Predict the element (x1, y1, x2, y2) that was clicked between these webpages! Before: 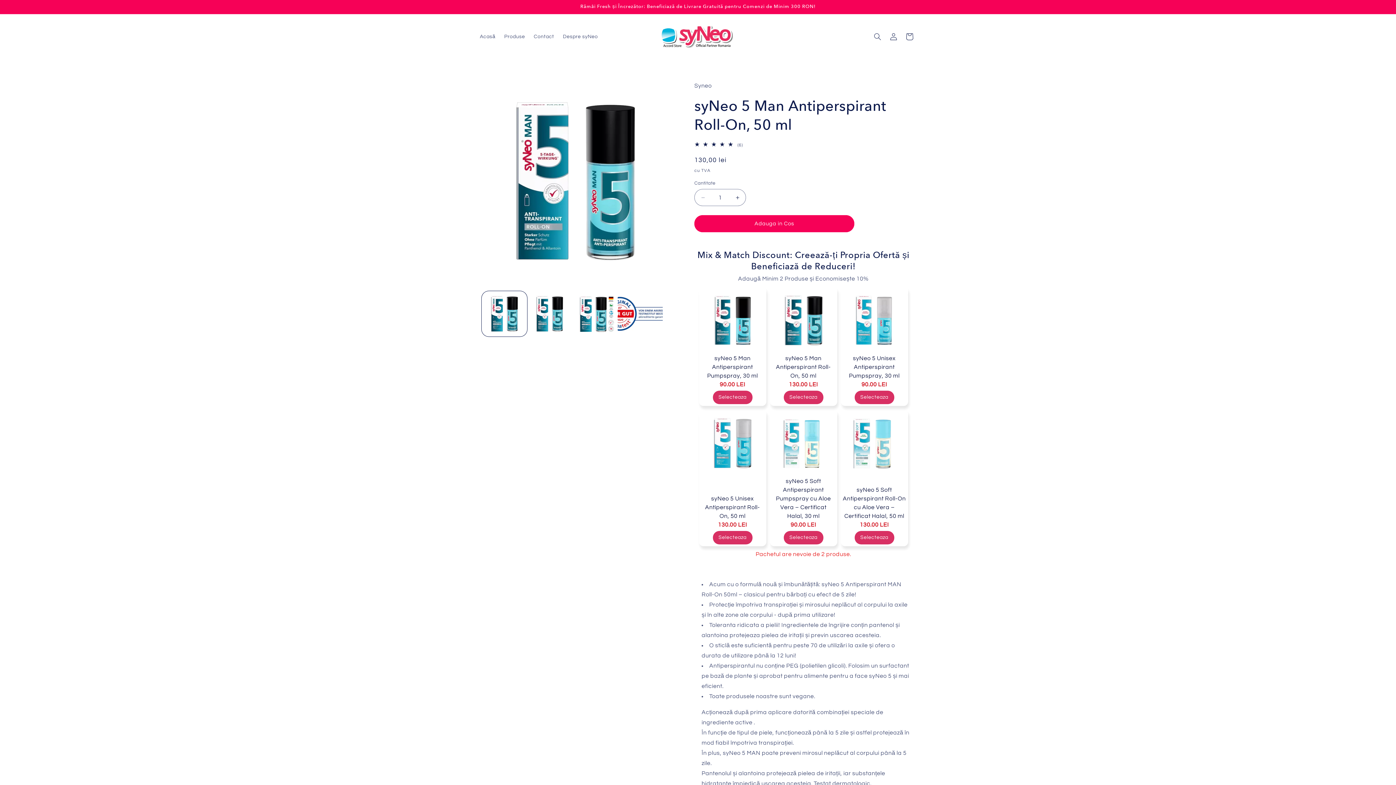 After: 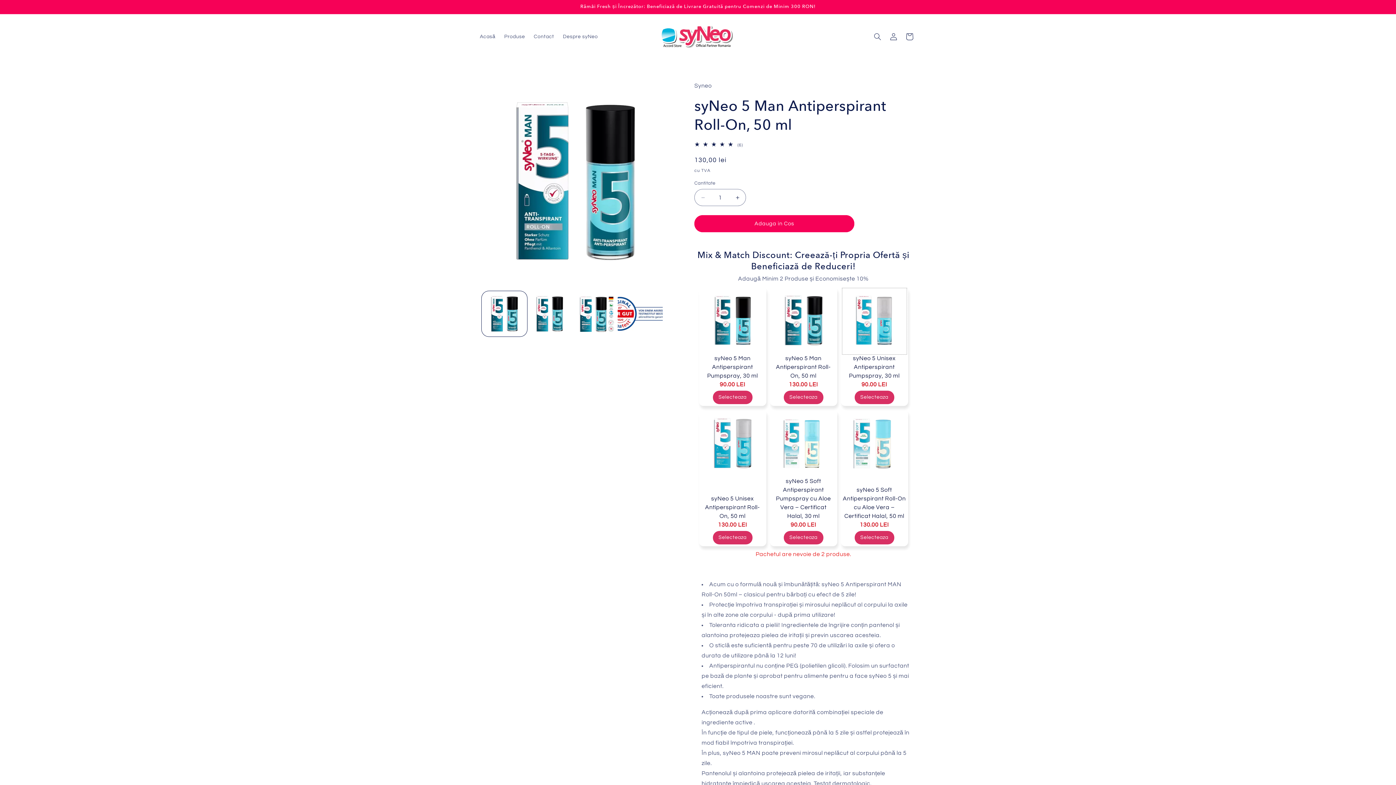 Action: bbox: (842, 288, 906, 354)